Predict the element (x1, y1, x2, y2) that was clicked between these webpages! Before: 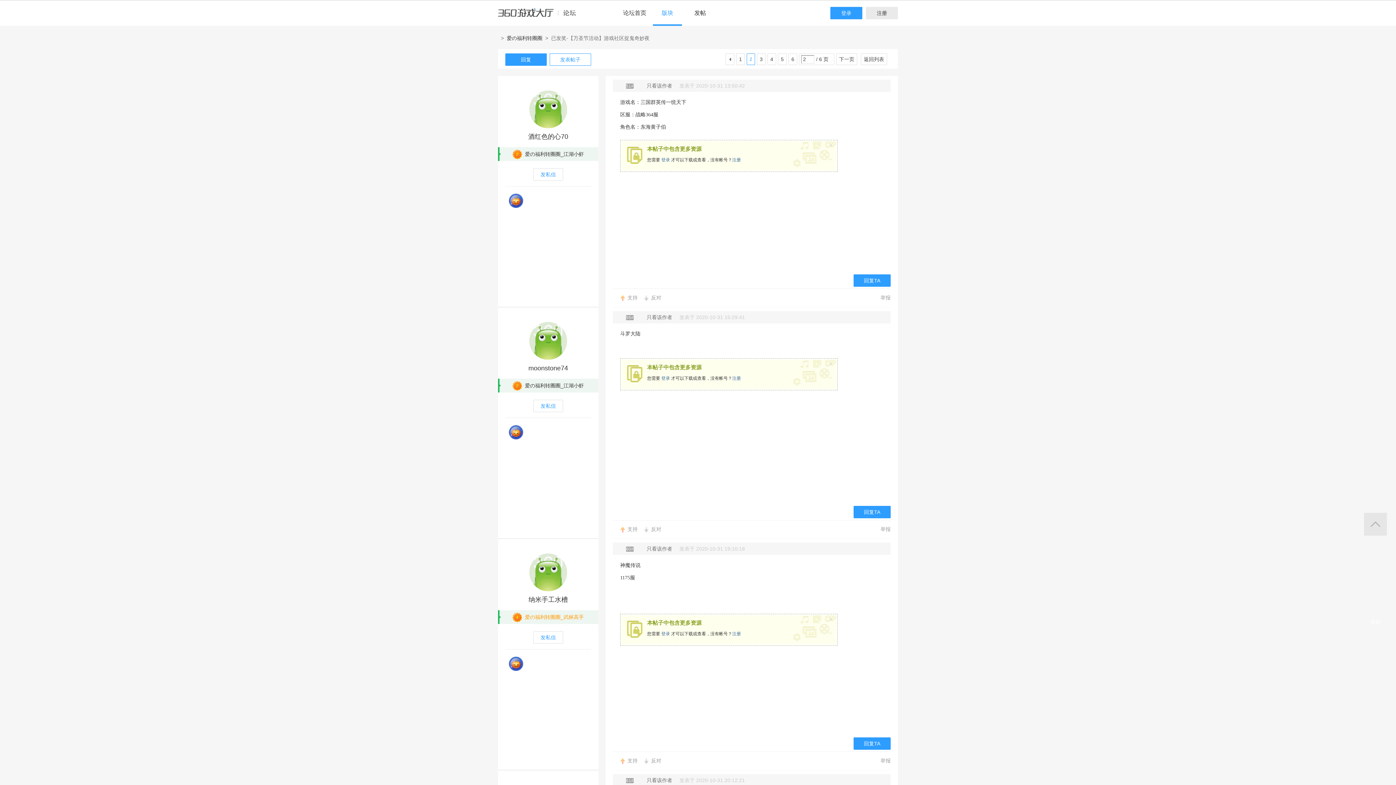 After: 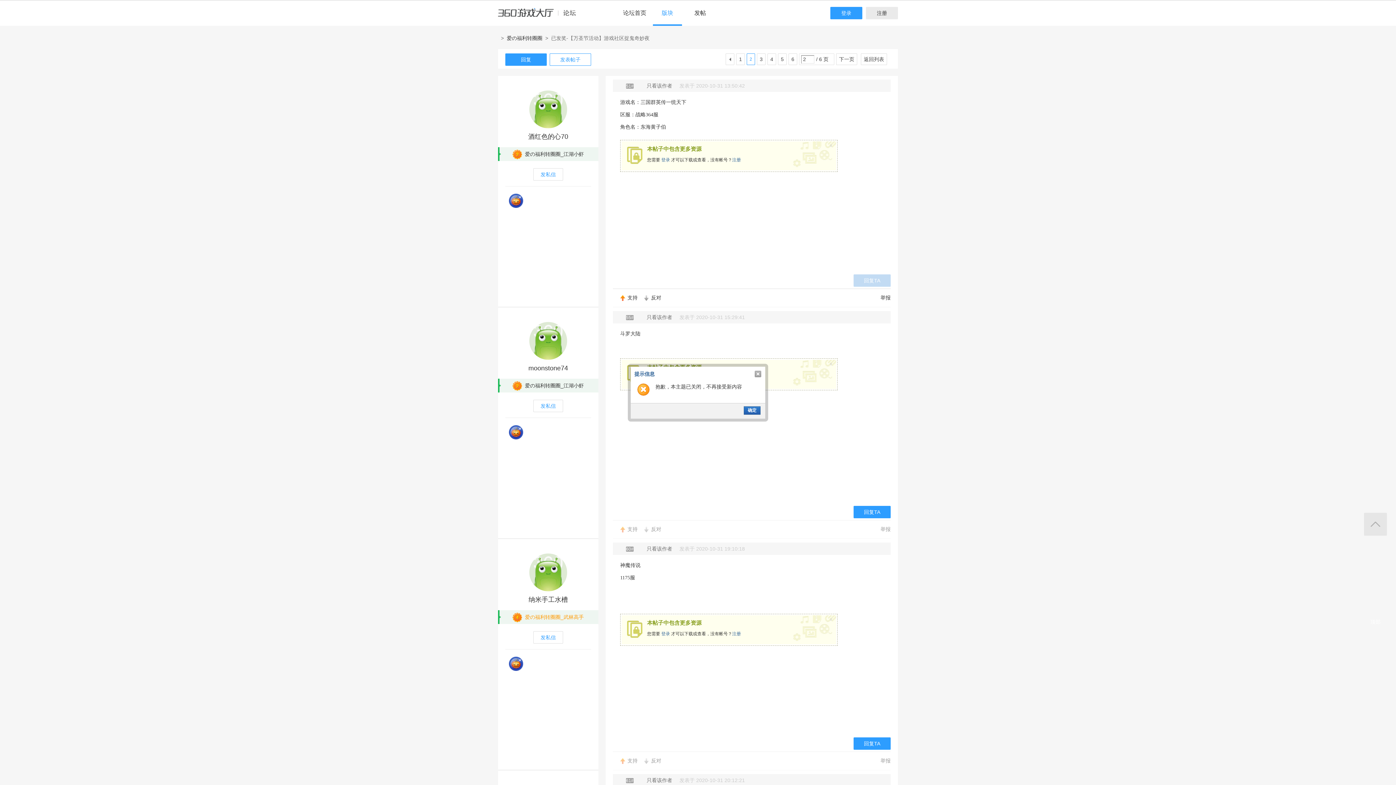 Action: bbox: (853, 274, 890, 286) label: 回复TA